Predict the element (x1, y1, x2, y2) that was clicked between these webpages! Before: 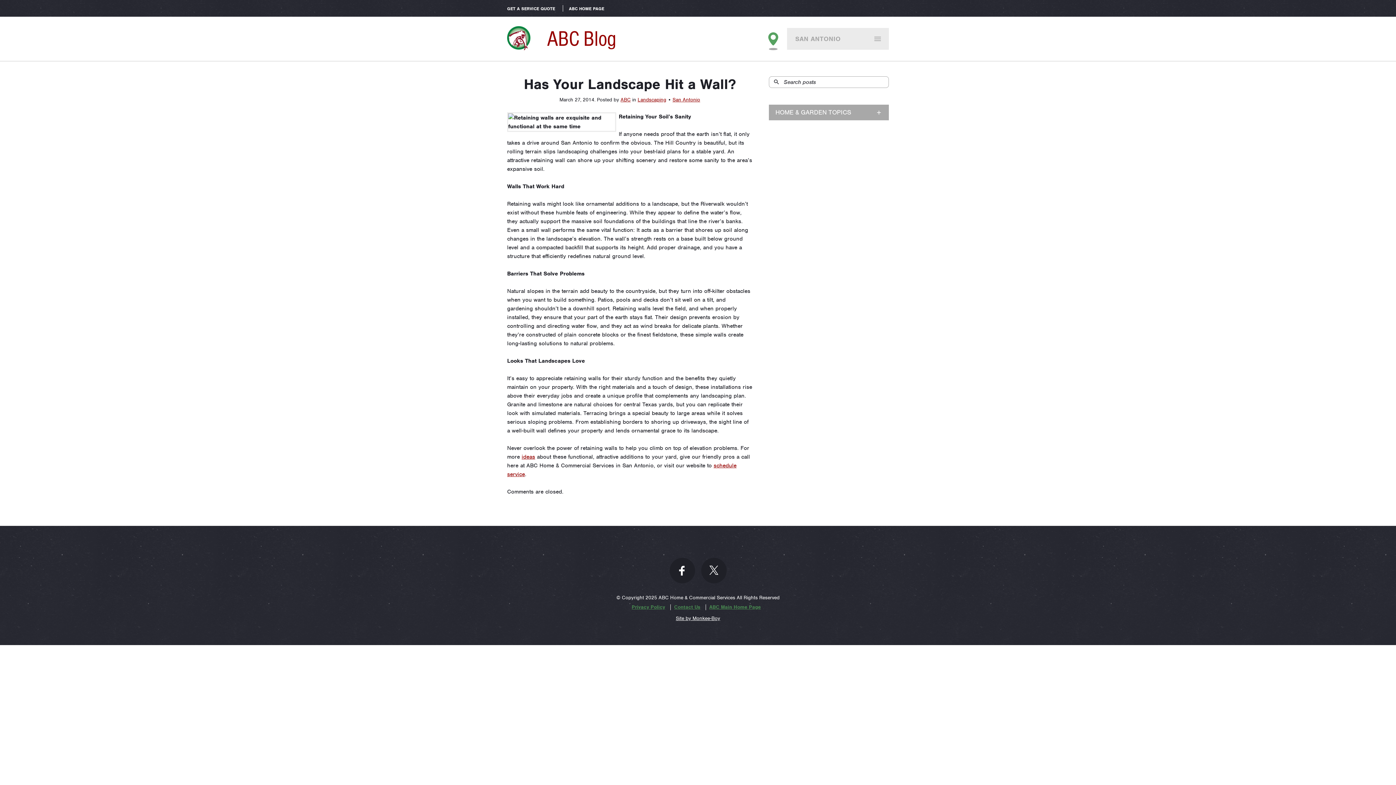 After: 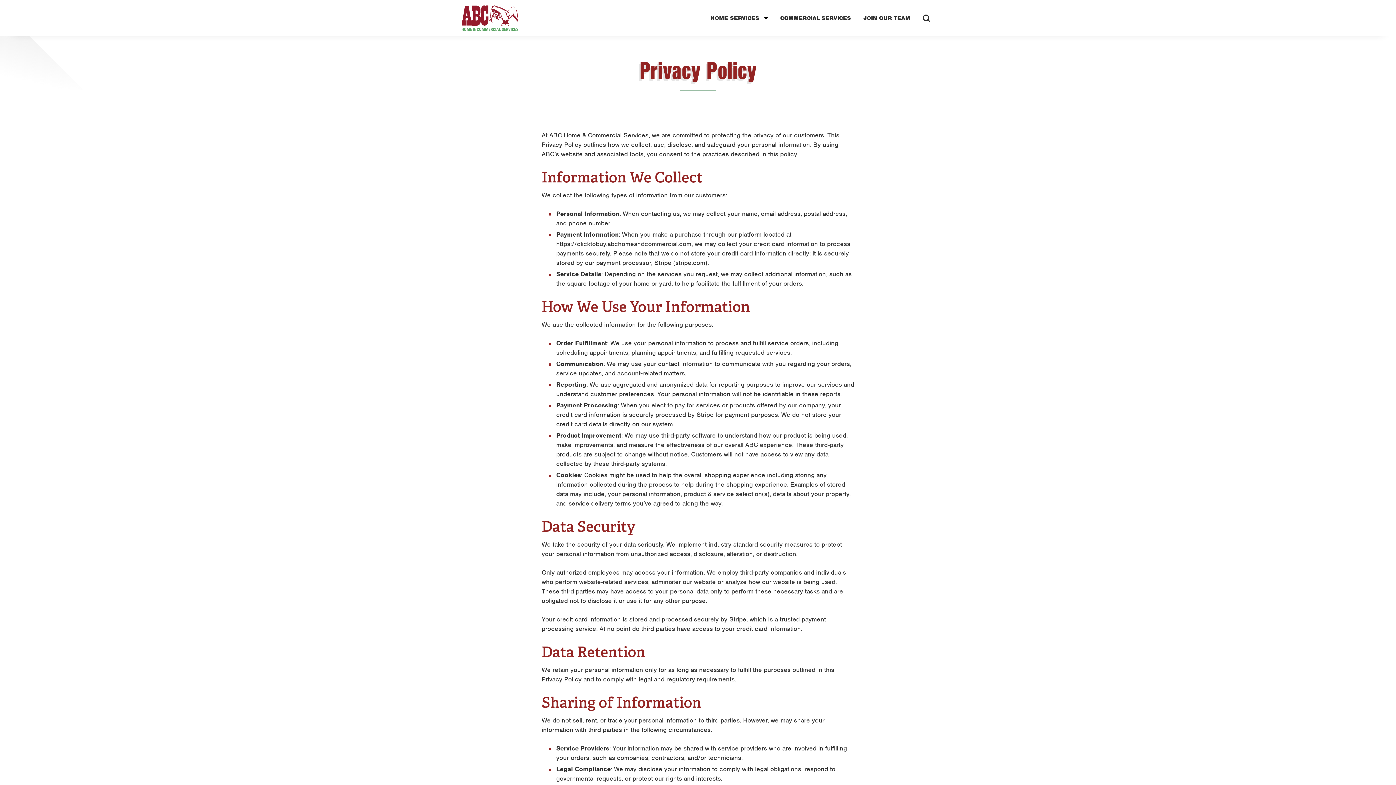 Action: label: Privacy Policy bbox: (631, 604, 665, 610)